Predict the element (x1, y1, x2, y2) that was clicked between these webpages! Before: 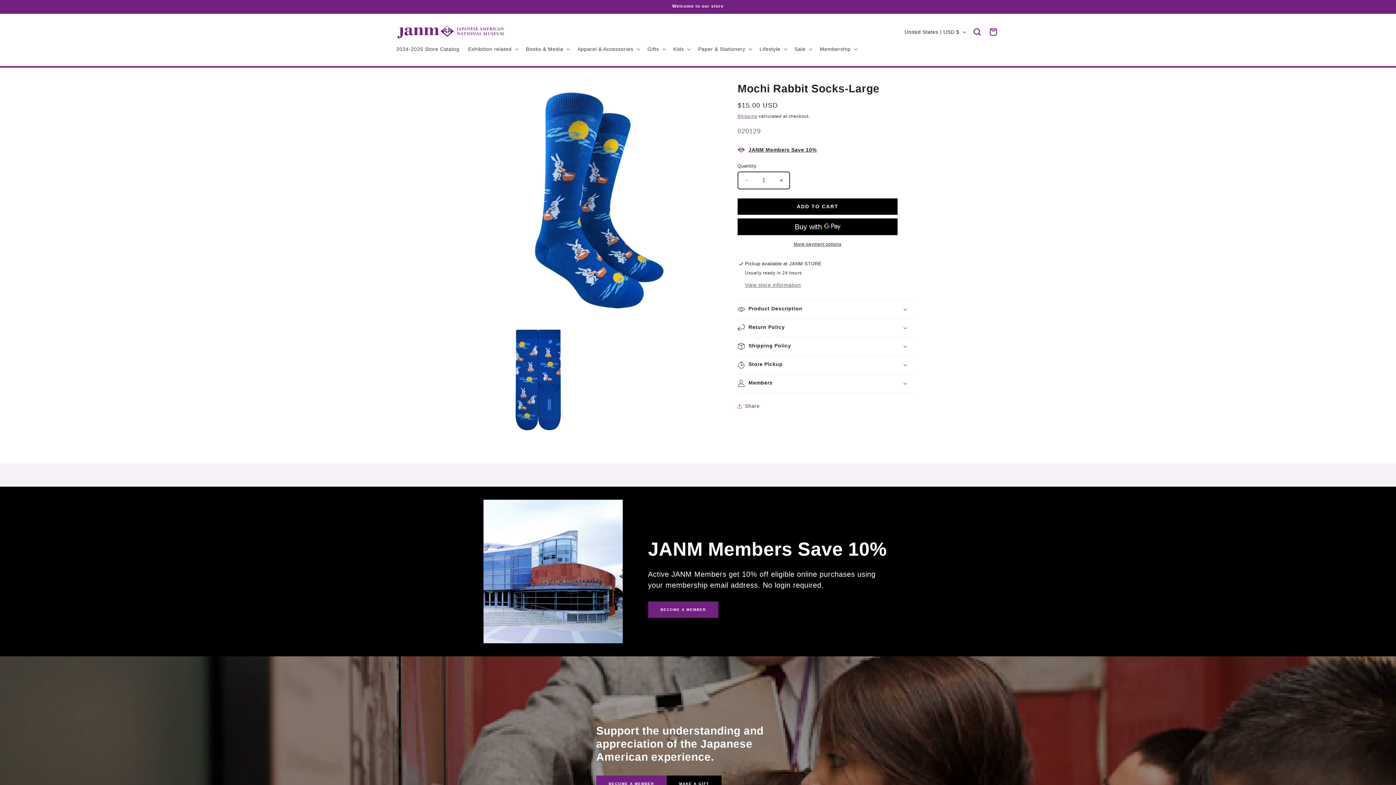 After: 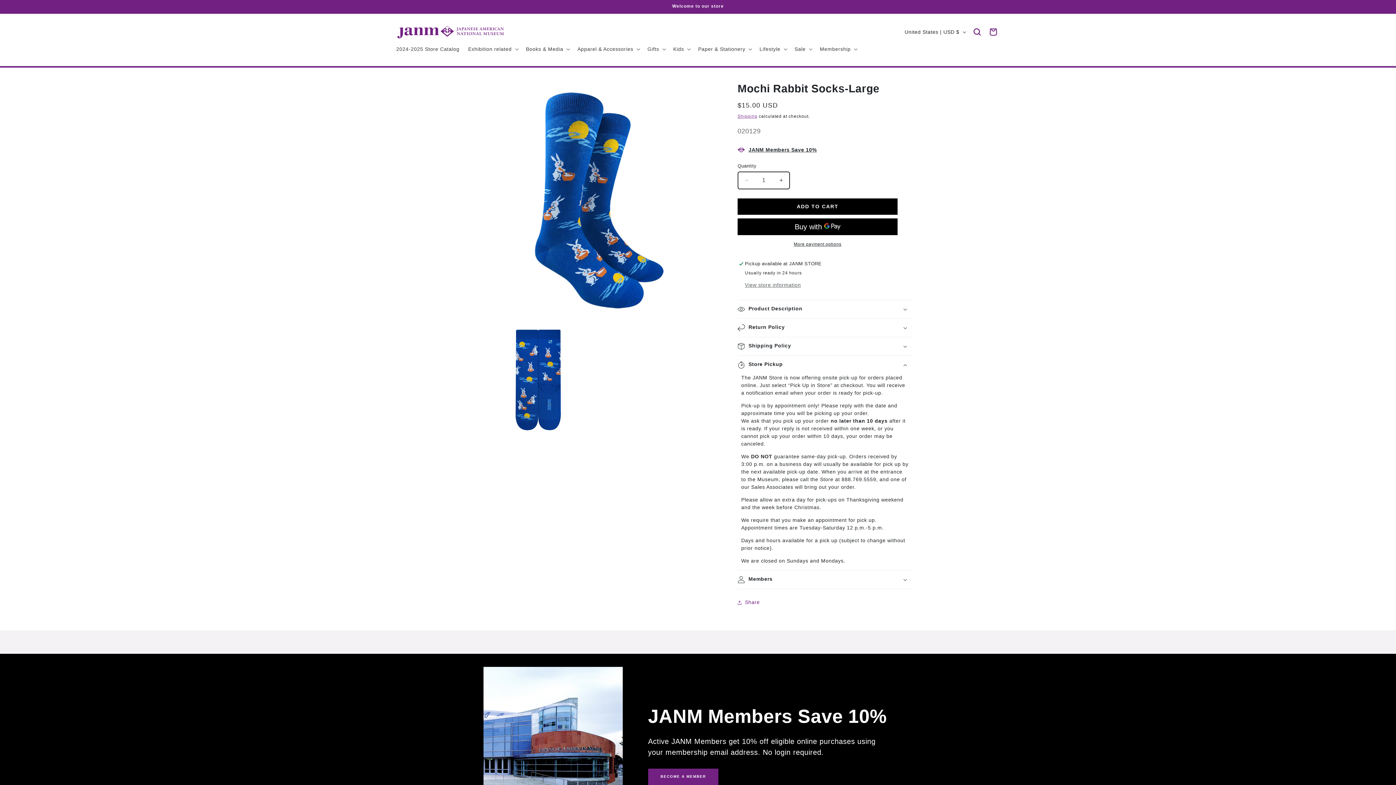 Action: bbox: (737, 355, 912, 374) label: Store Pickup